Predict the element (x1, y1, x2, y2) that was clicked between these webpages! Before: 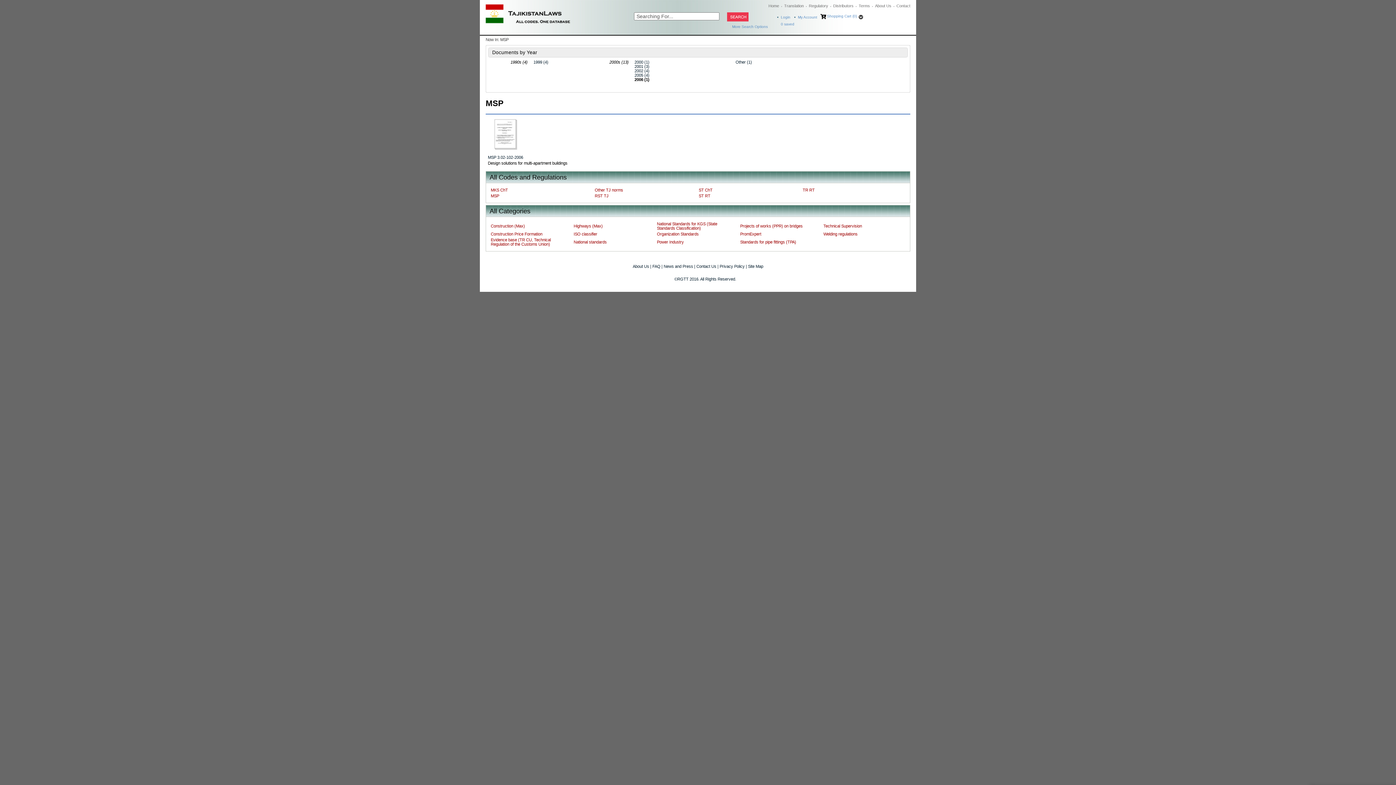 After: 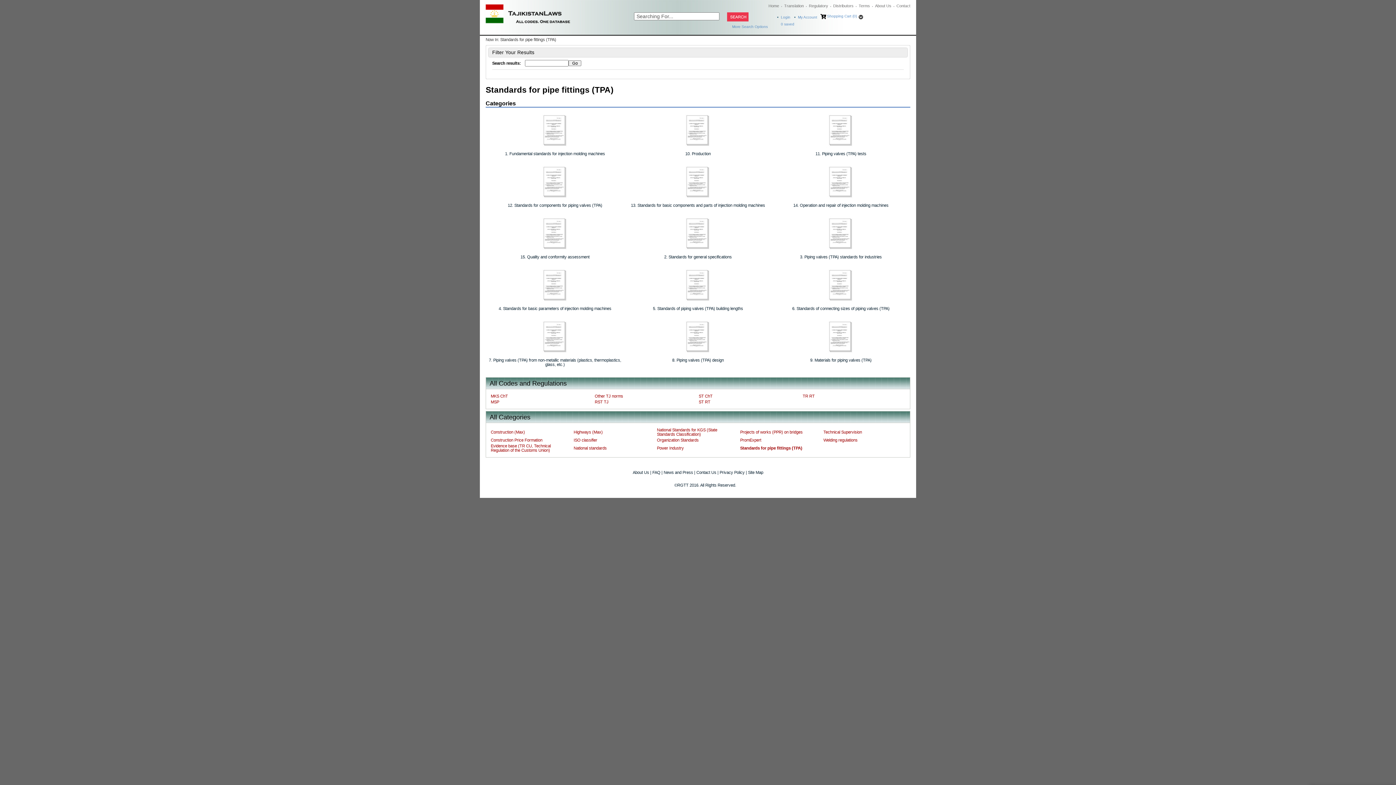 Action: bbox: (740, 239, 796, 244) label: Standards for pipe fittings (TPA)